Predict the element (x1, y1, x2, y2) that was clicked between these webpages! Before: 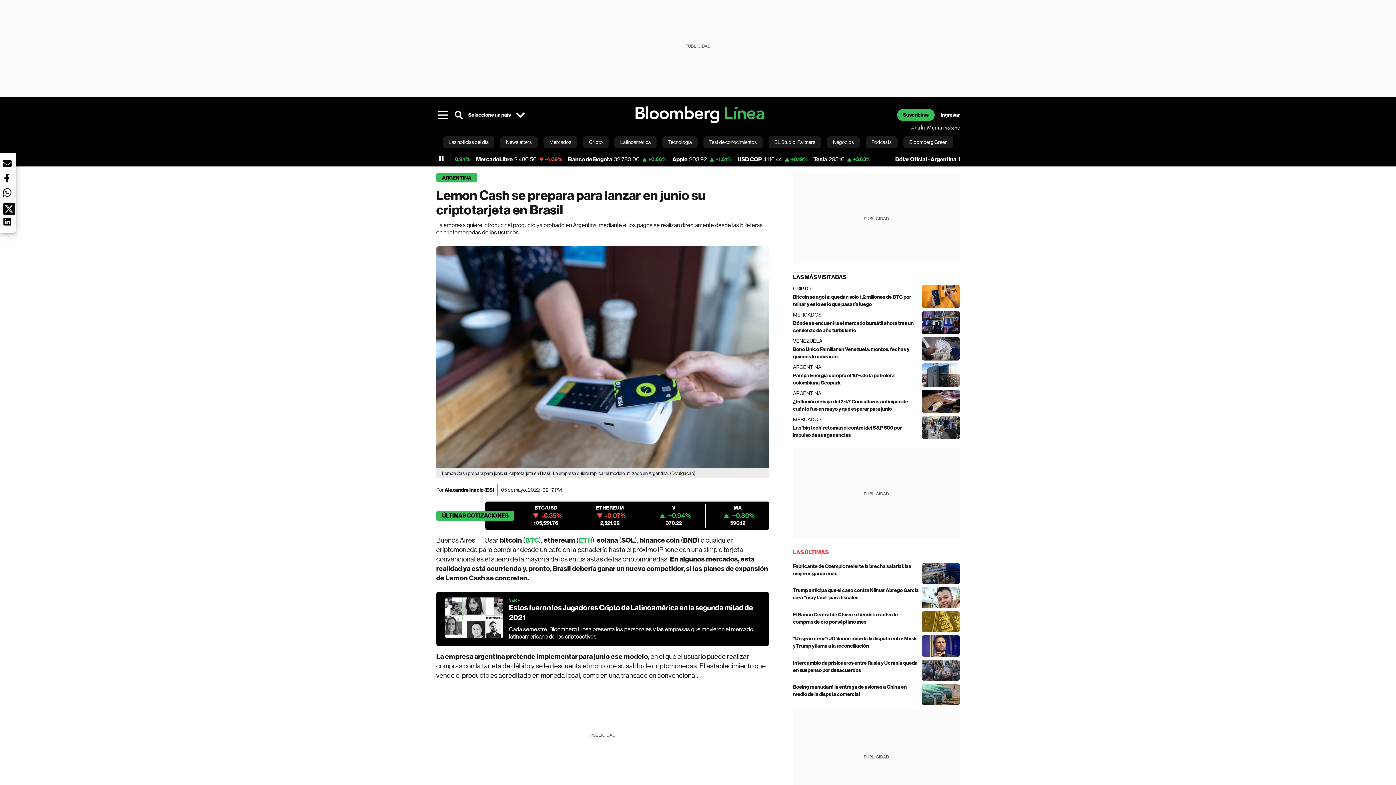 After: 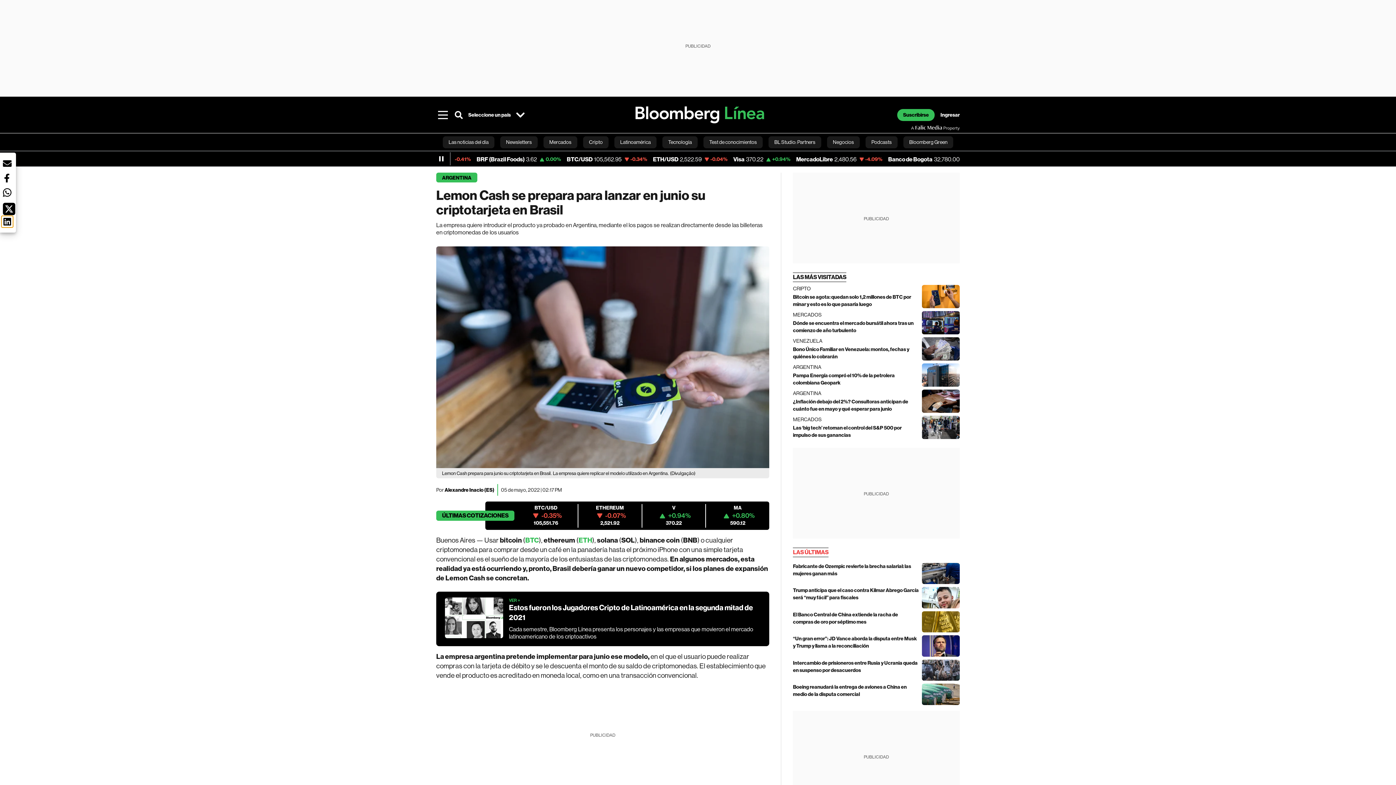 Action: label: Botón red social - linkedin bbox: (1, 216, 13, 227)